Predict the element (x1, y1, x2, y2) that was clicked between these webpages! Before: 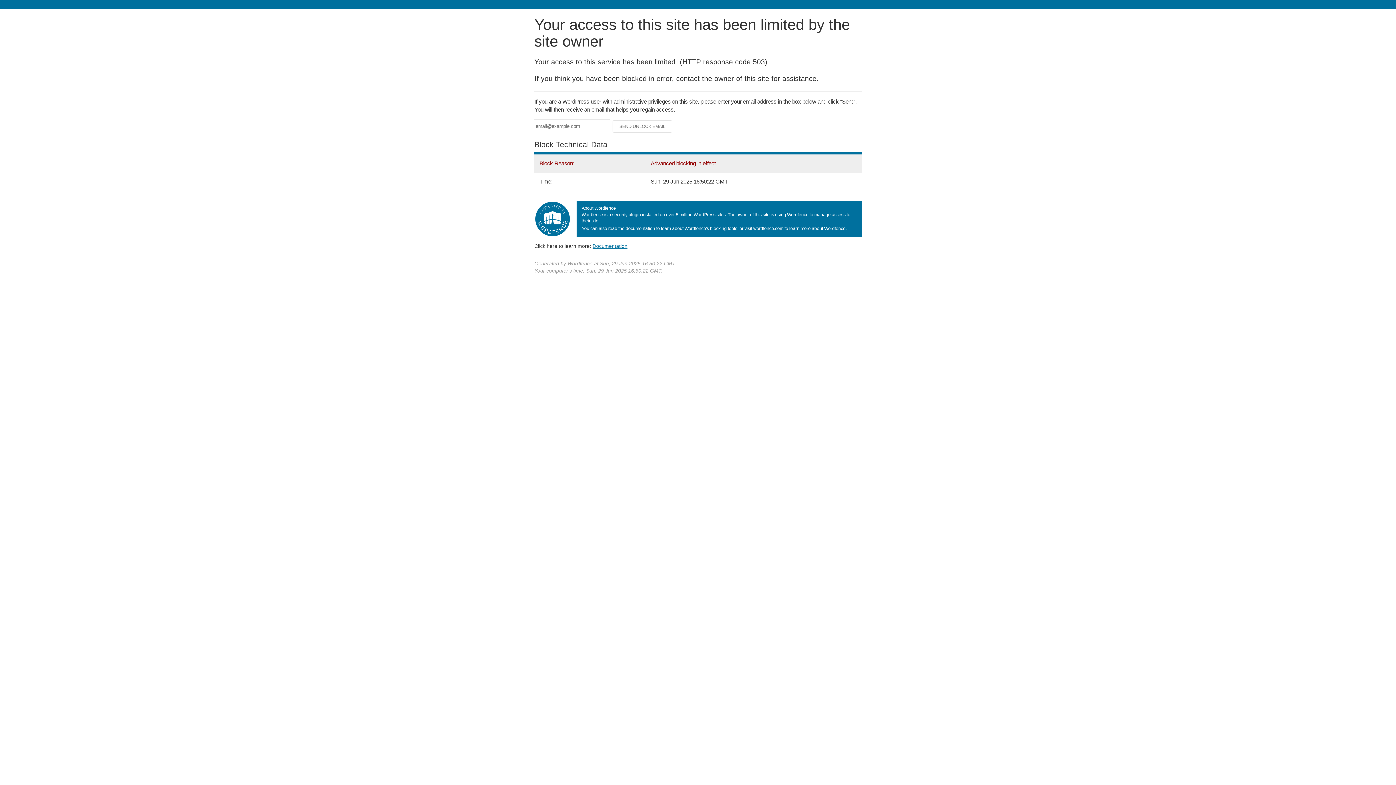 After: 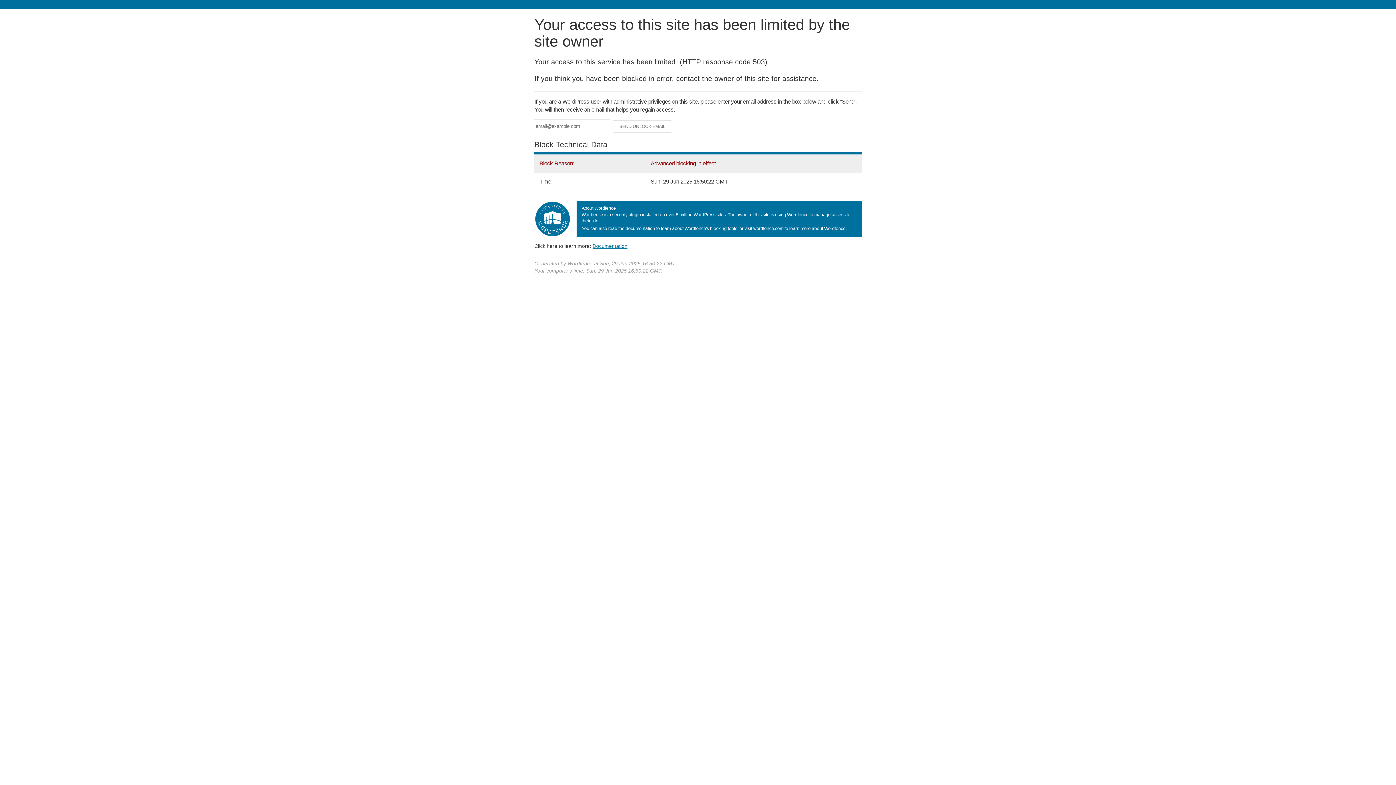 Action: bbox: (592, 243, 627, 248) label: Documentation